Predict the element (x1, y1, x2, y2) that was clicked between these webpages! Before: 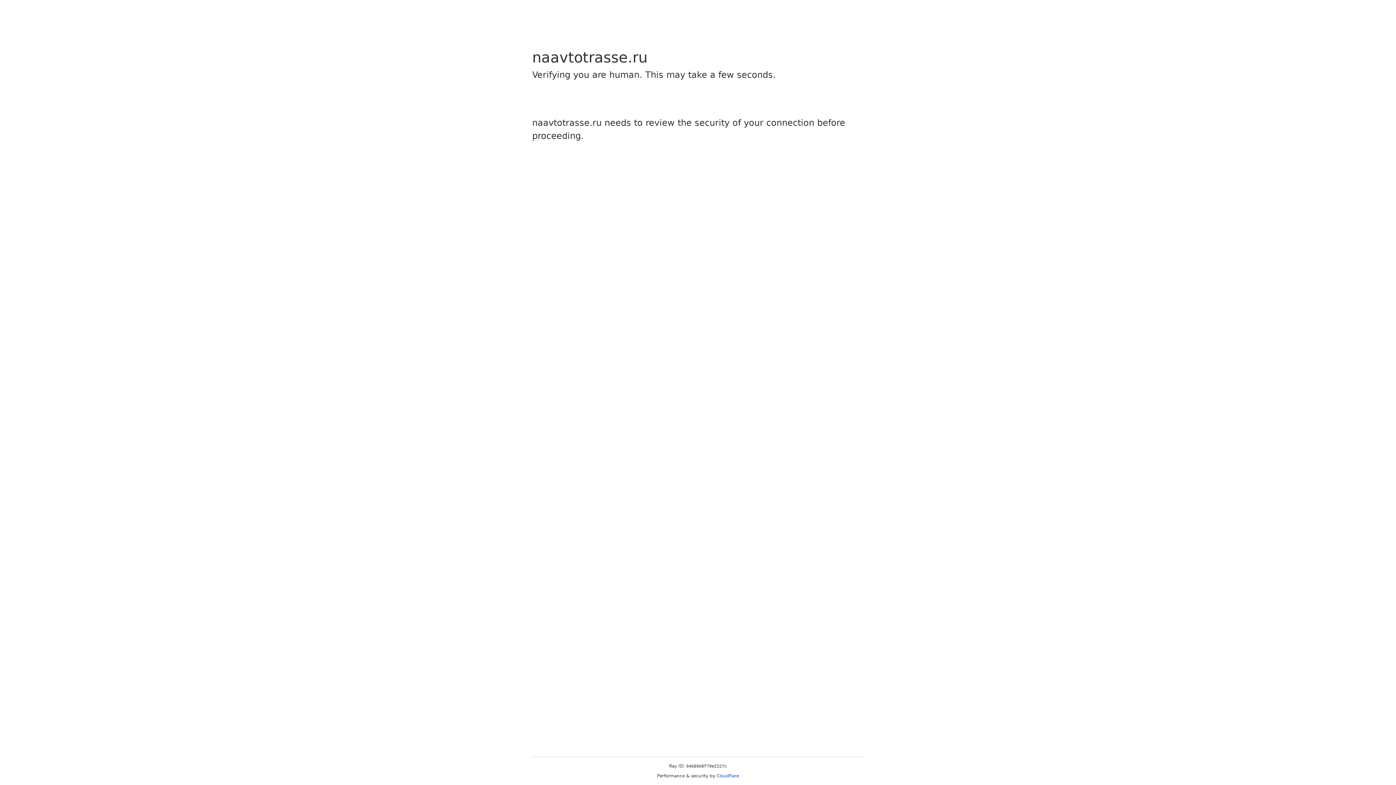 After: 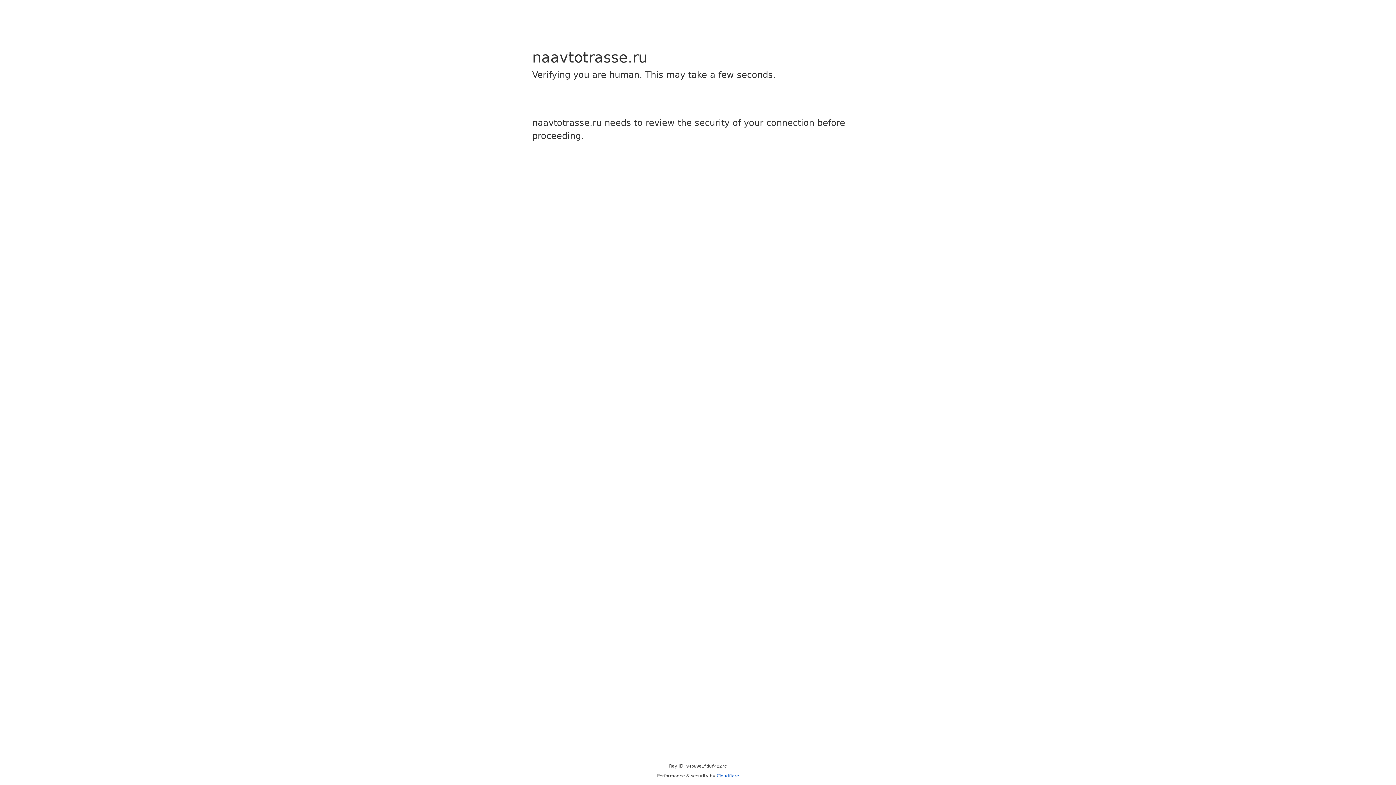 Action: bbox: (716, 773, 739, 778) label: Cloudflare